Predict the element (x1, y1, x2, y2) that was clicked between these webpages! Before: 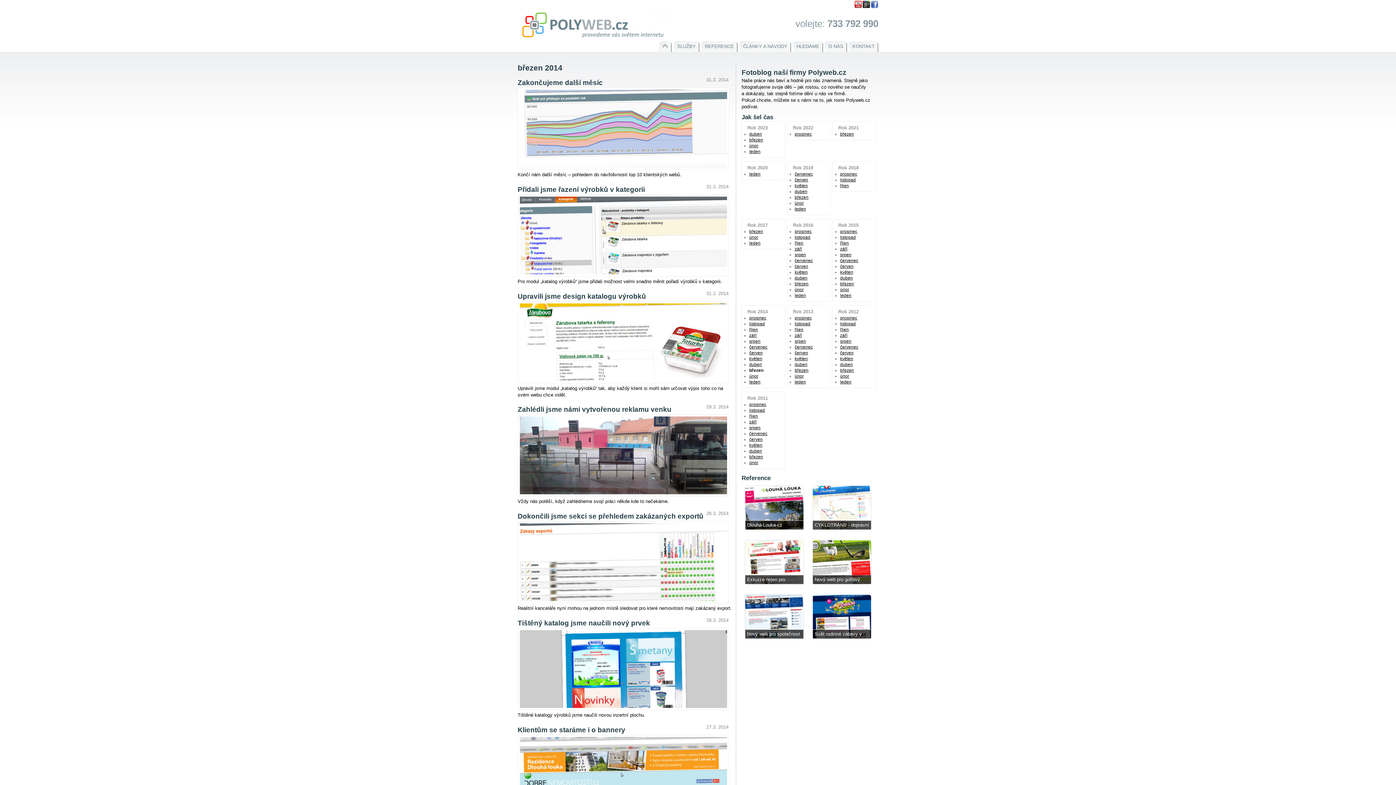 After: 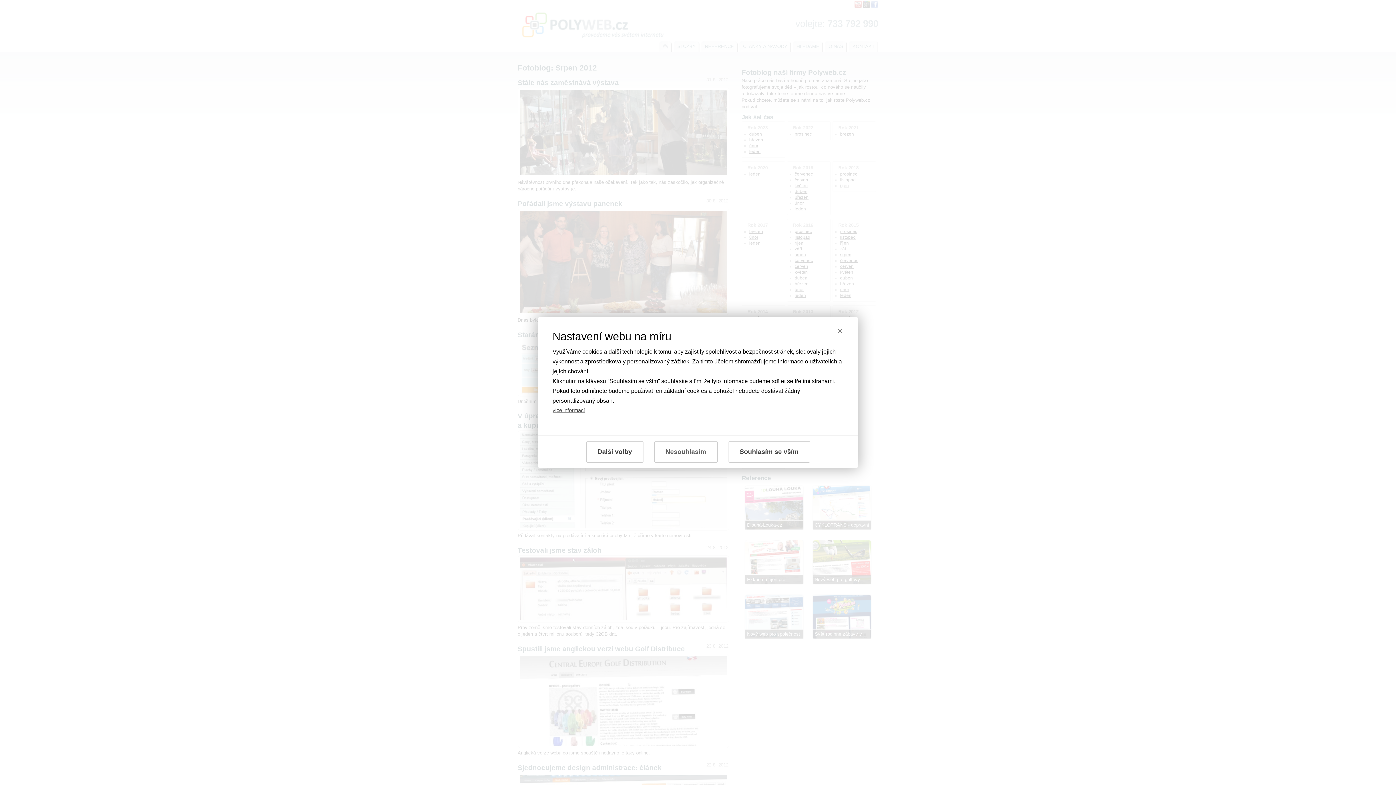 Action: label: srpen bbox: (840, 338, 851, 344)